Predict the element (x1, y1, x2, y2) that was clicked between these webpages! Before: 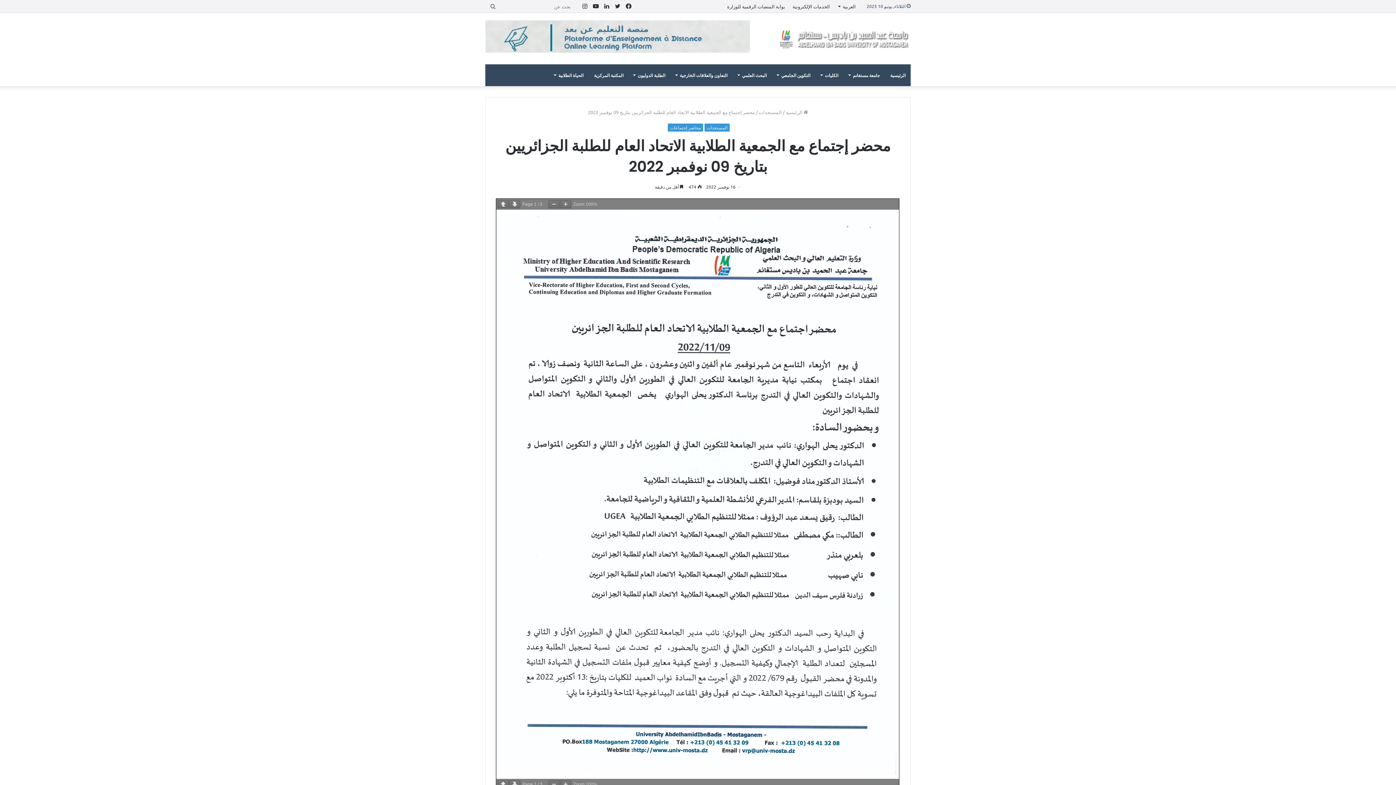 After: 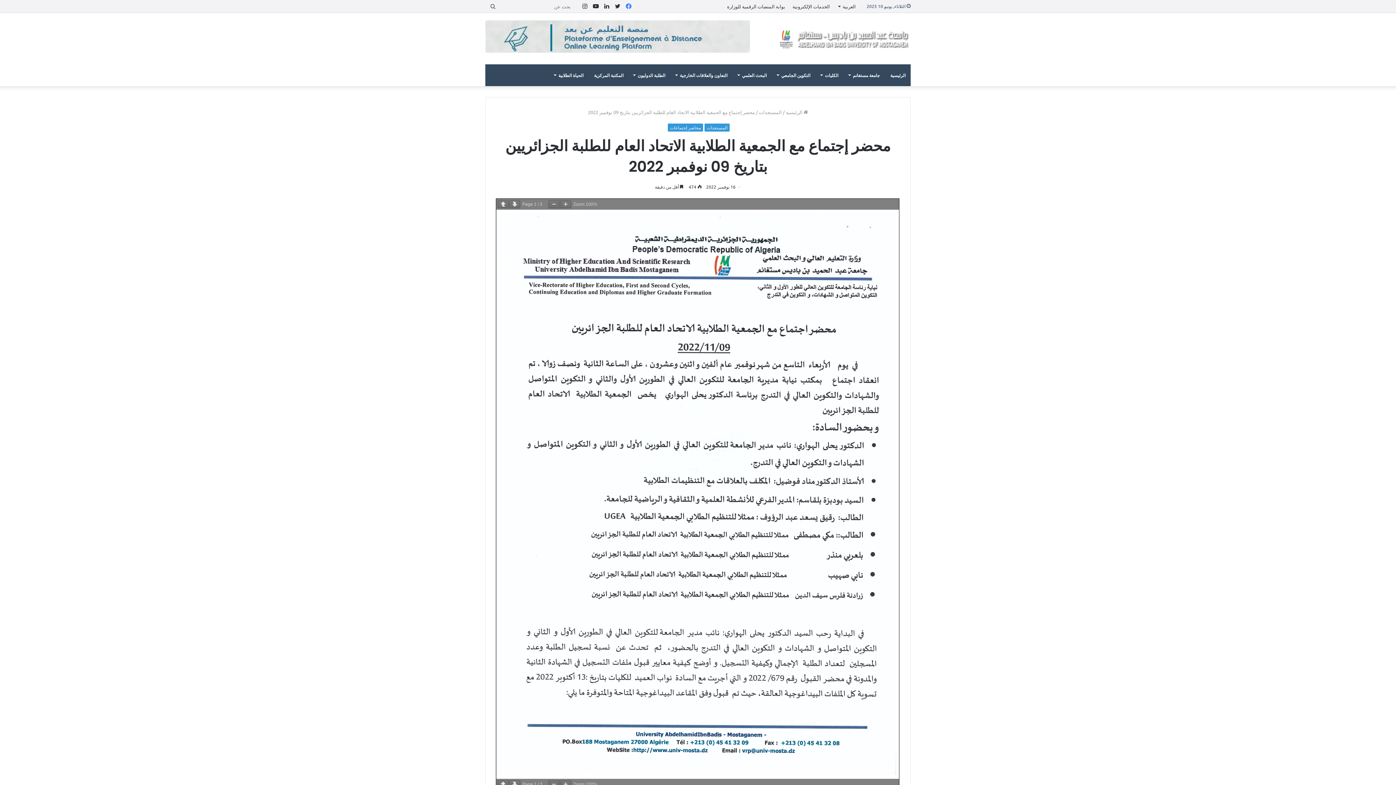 Action: bbox: (623, 0, 634, 12) label: فيسبوك